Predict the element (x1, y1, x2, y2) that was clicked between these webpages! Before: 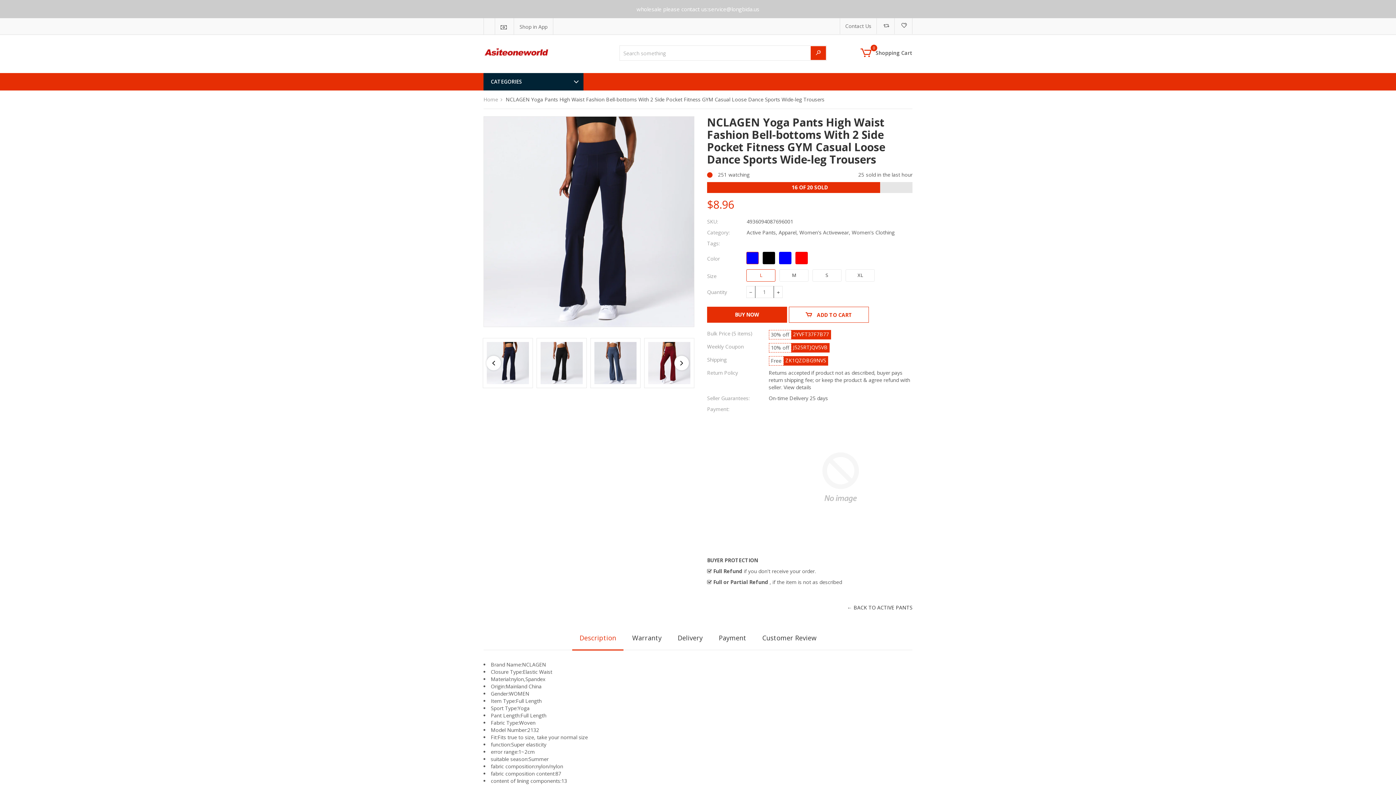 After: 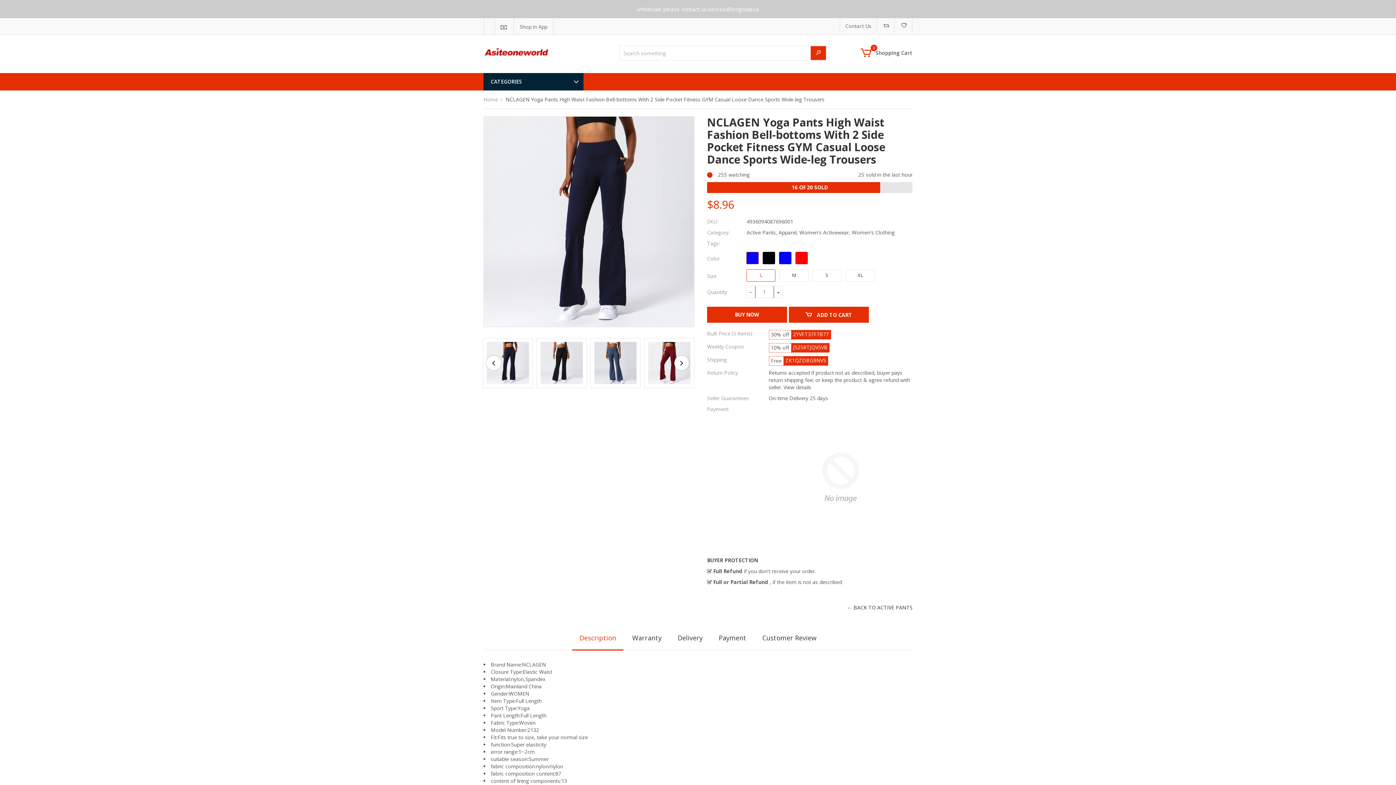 Action: bbox: (789, 306, 869, 322) label:  ADD TO CART